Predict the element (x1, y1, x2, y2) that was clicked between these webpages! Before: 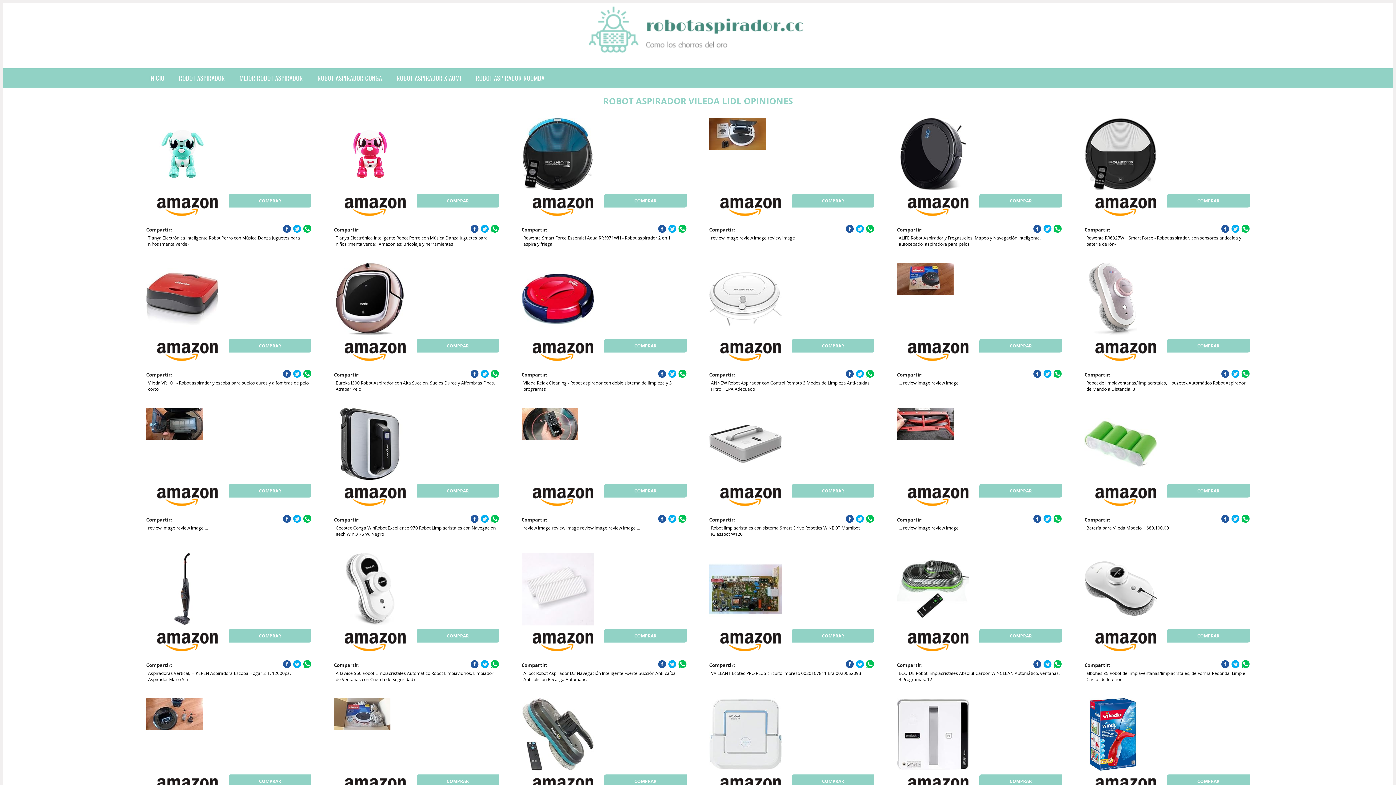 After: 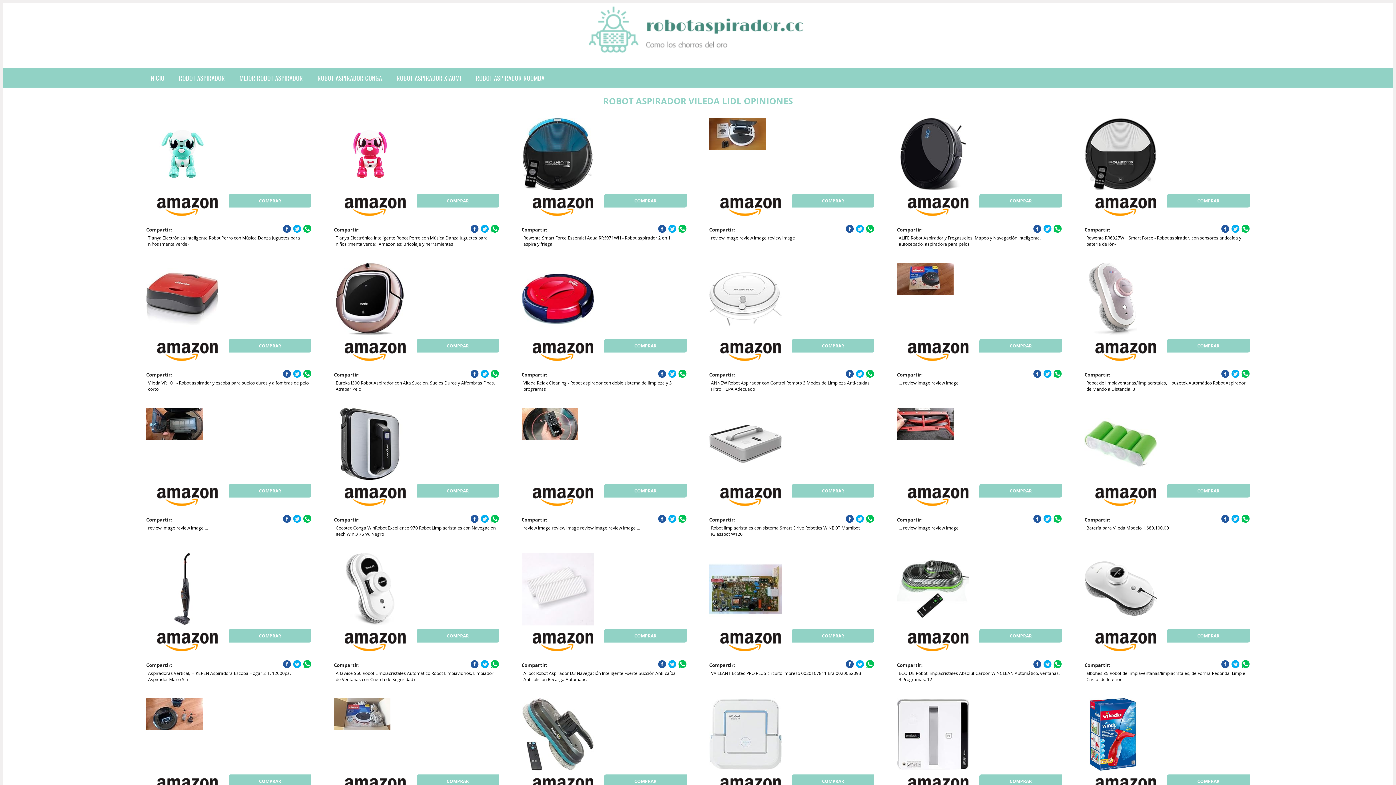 Action: bbox: (897, 408, 1013, 480)